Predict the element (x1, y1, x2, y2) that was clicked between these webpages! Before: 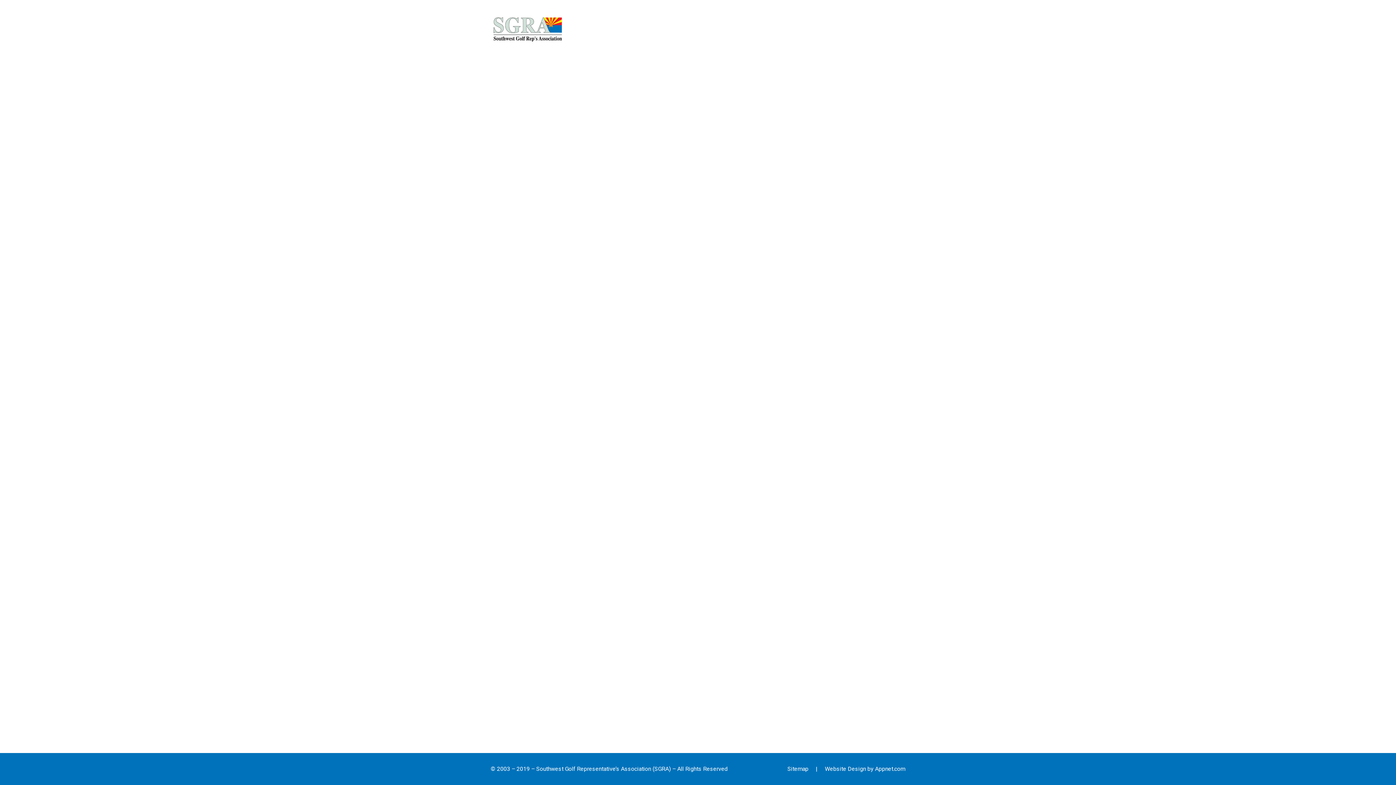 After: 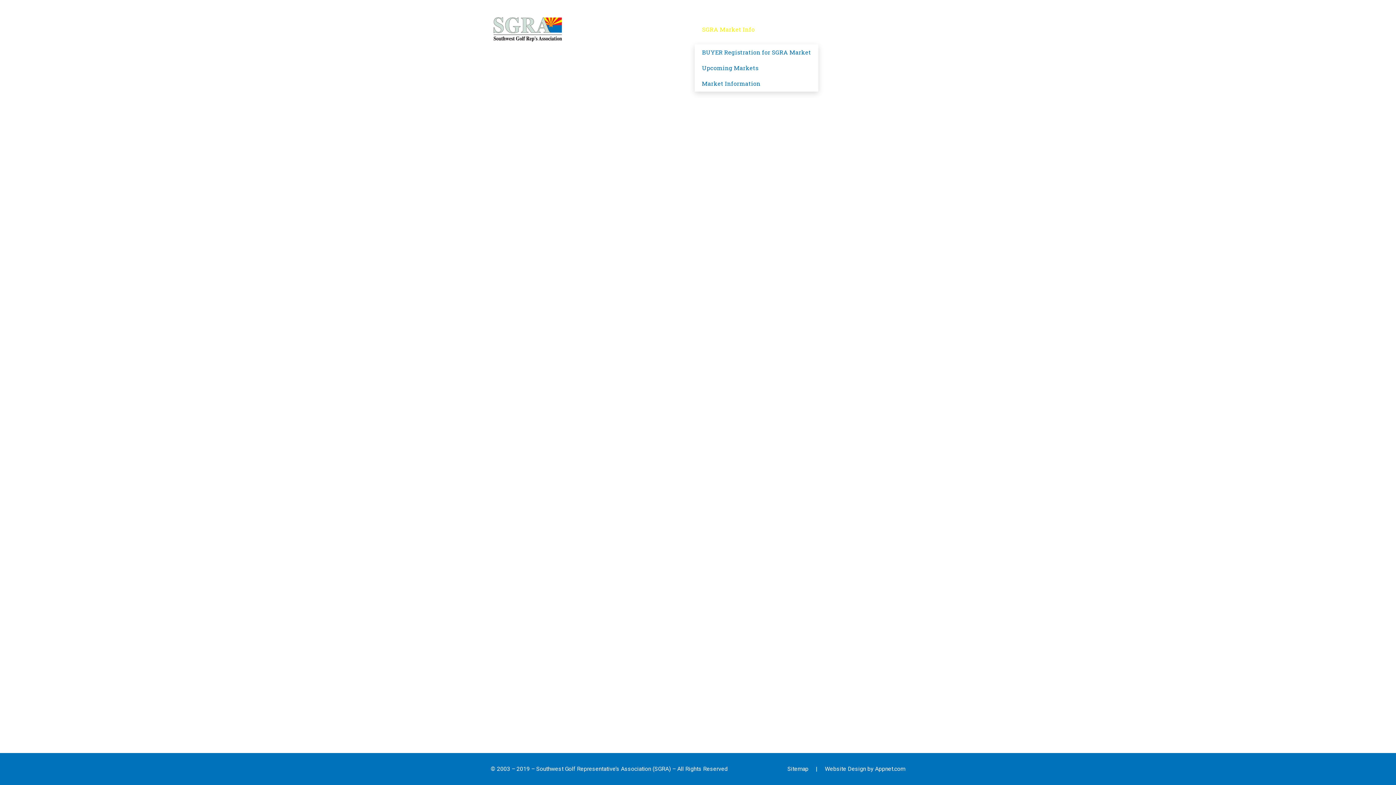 Action: label: SGRA Market Info bbox: (694, 14, 762, 44)